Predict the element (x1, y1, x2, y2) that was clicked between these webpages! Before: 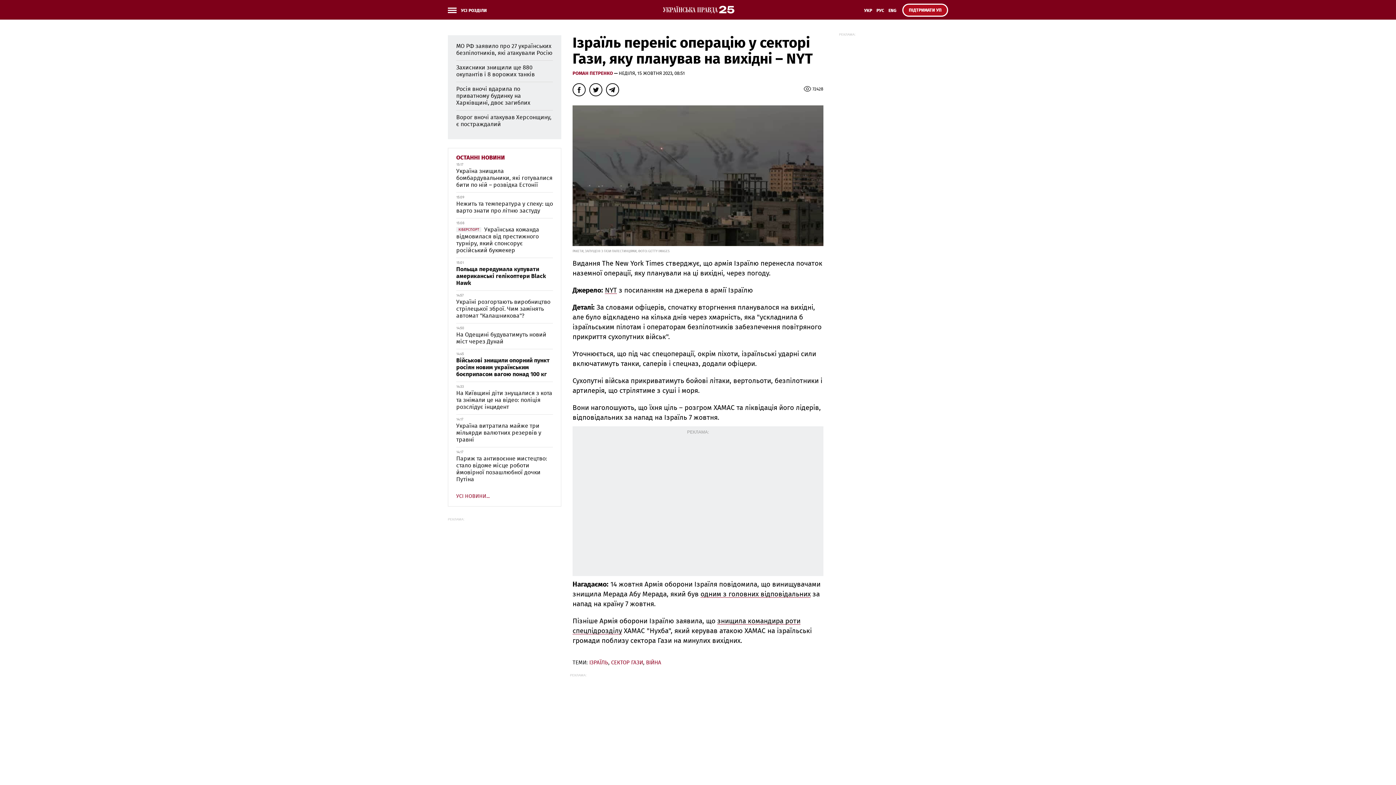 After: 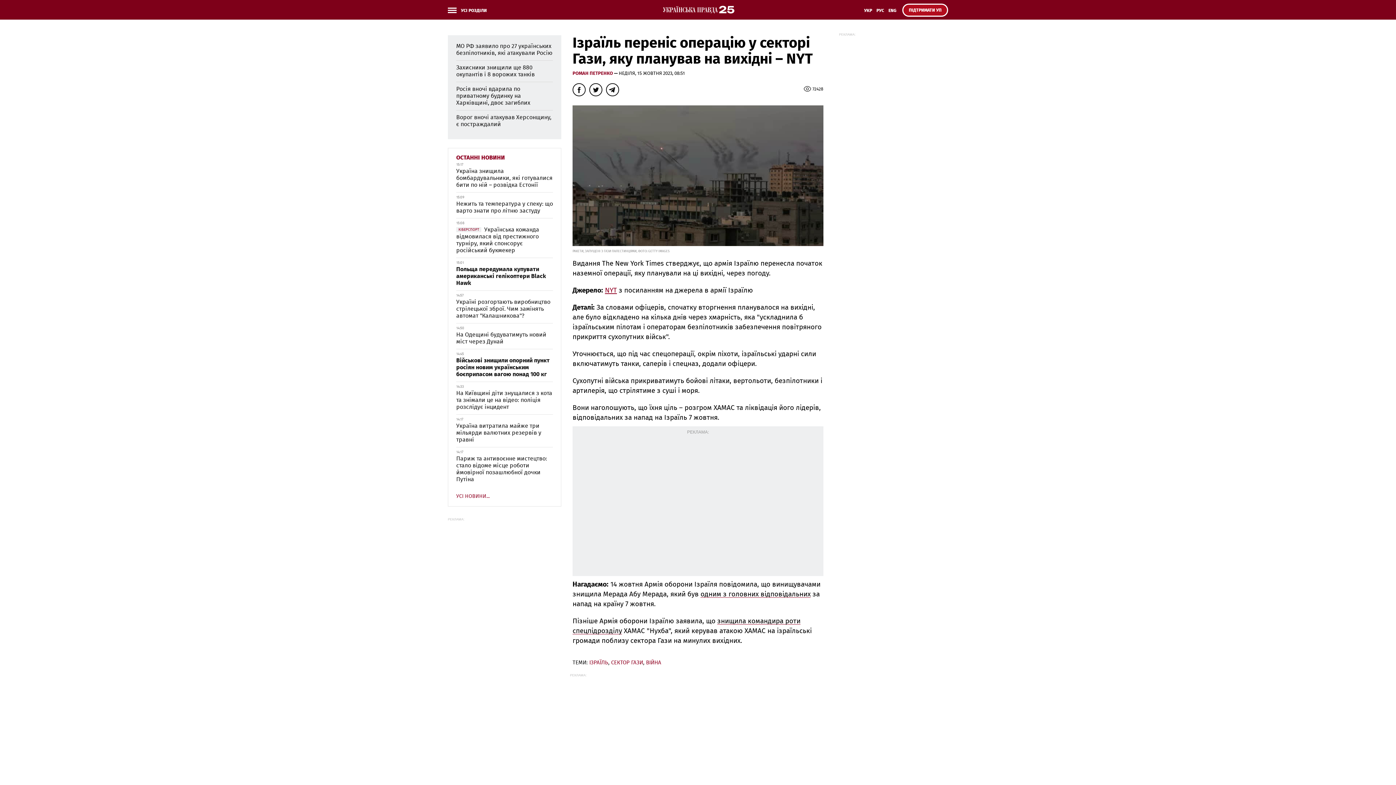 Action: bbox: (605, 287, 617, 294) label: NYT